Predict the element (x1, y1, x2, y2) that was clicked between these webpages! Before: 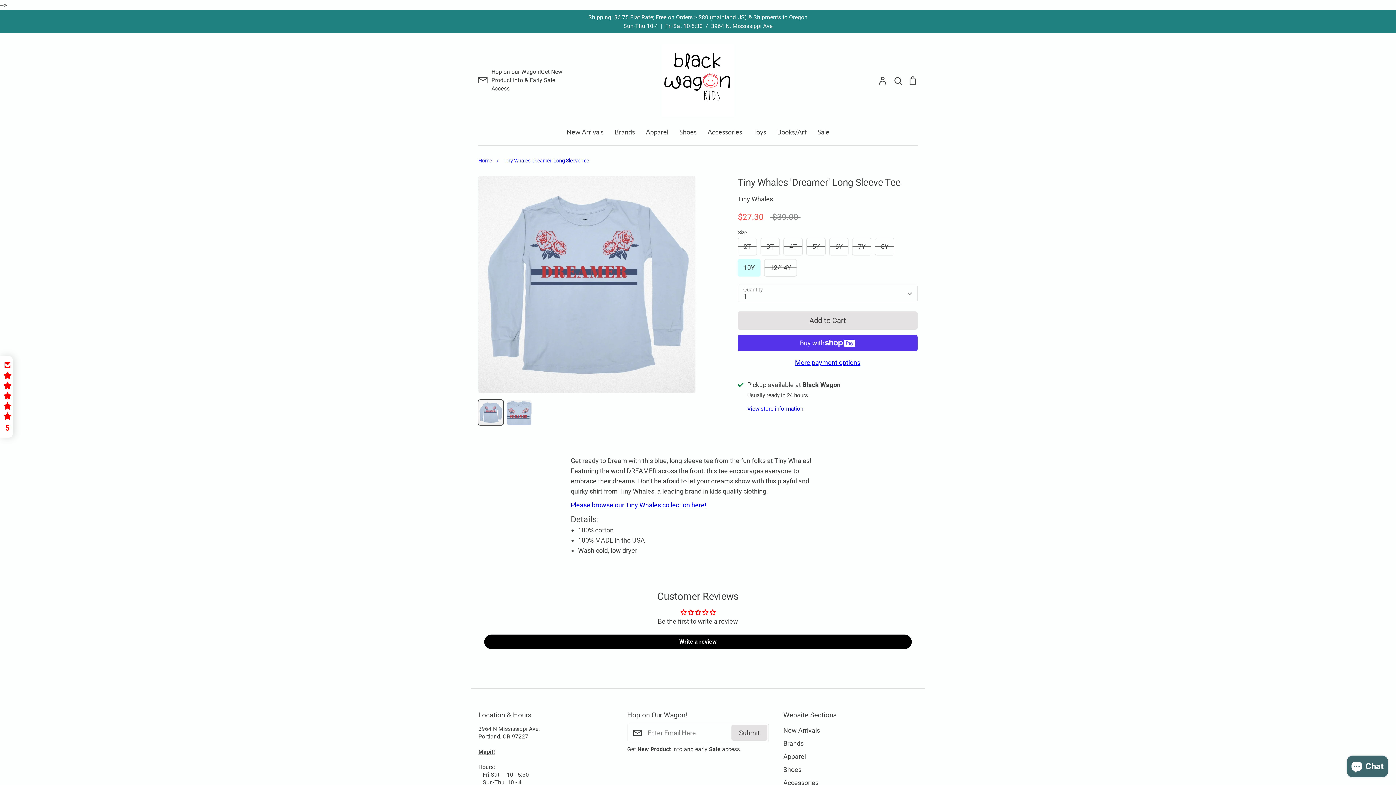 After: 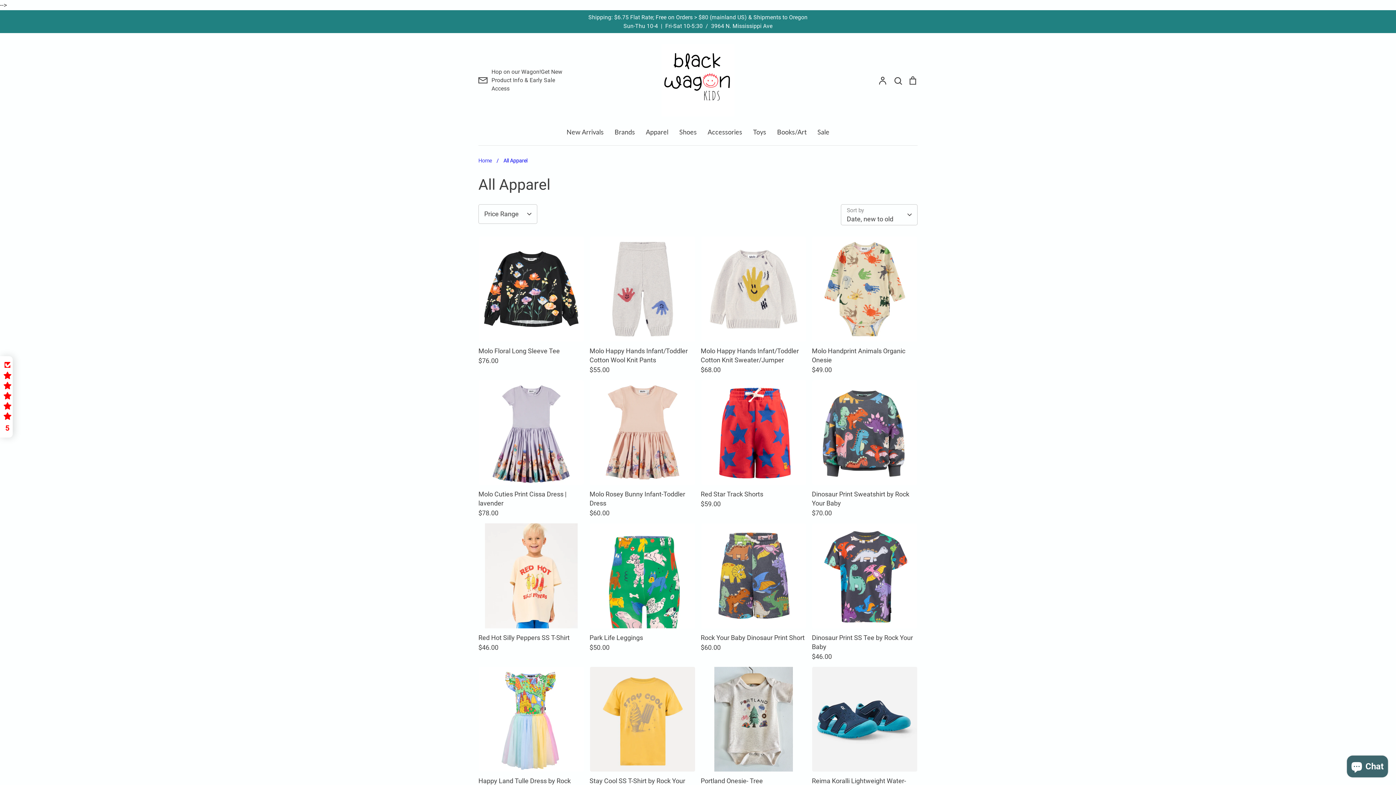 Action: label: Apparel bbox: (646, 128, 668, 136)